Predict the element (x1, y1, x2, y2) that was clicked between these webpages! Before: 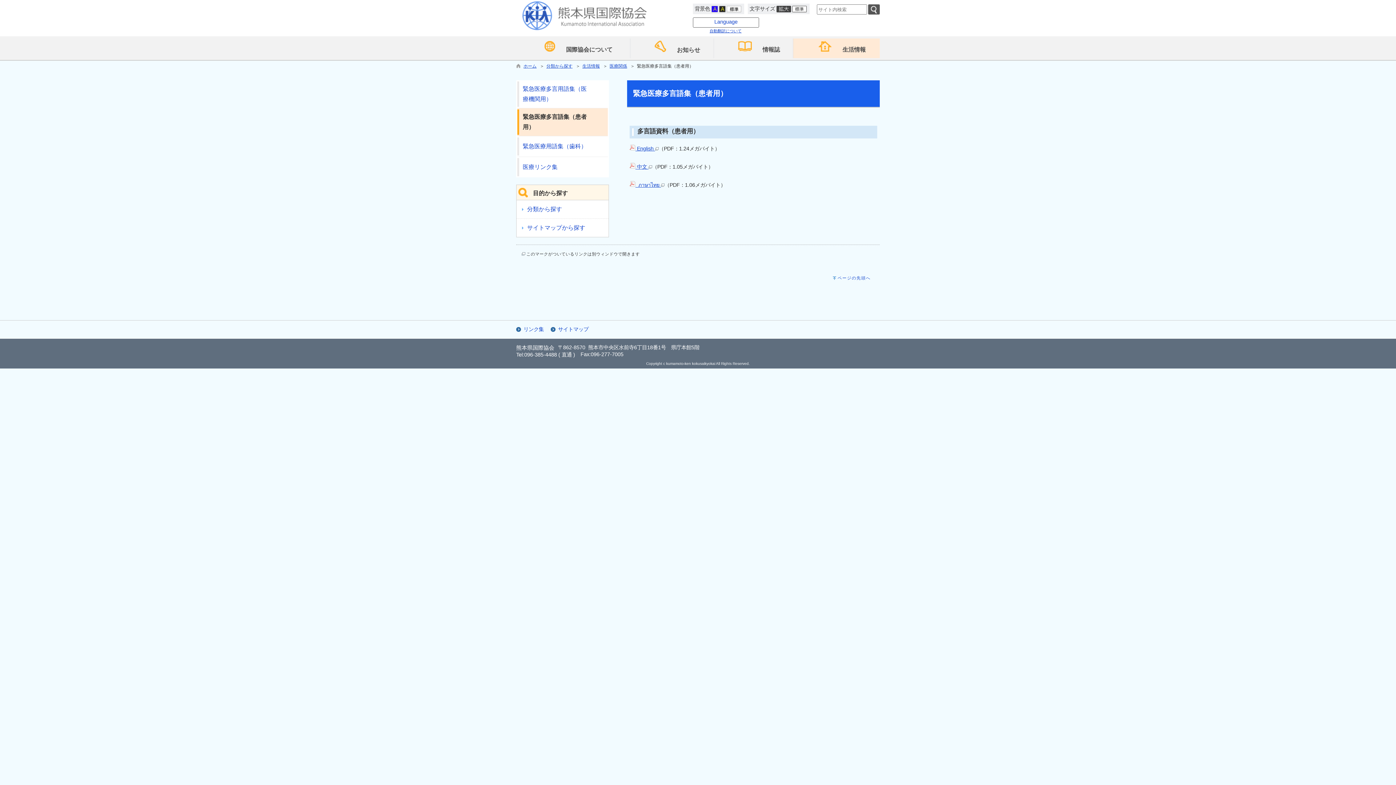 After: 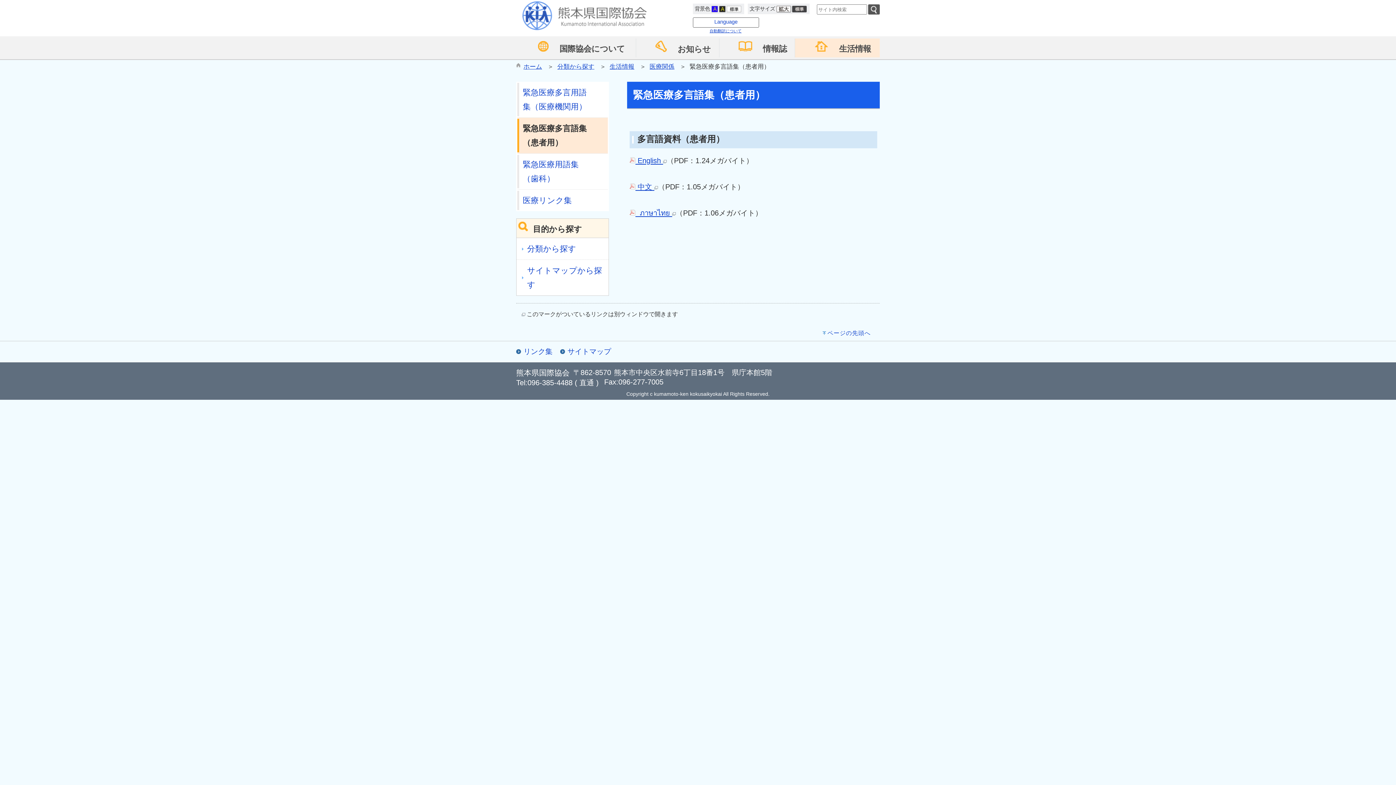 Action: bbox: (776, 6, 792, 11)